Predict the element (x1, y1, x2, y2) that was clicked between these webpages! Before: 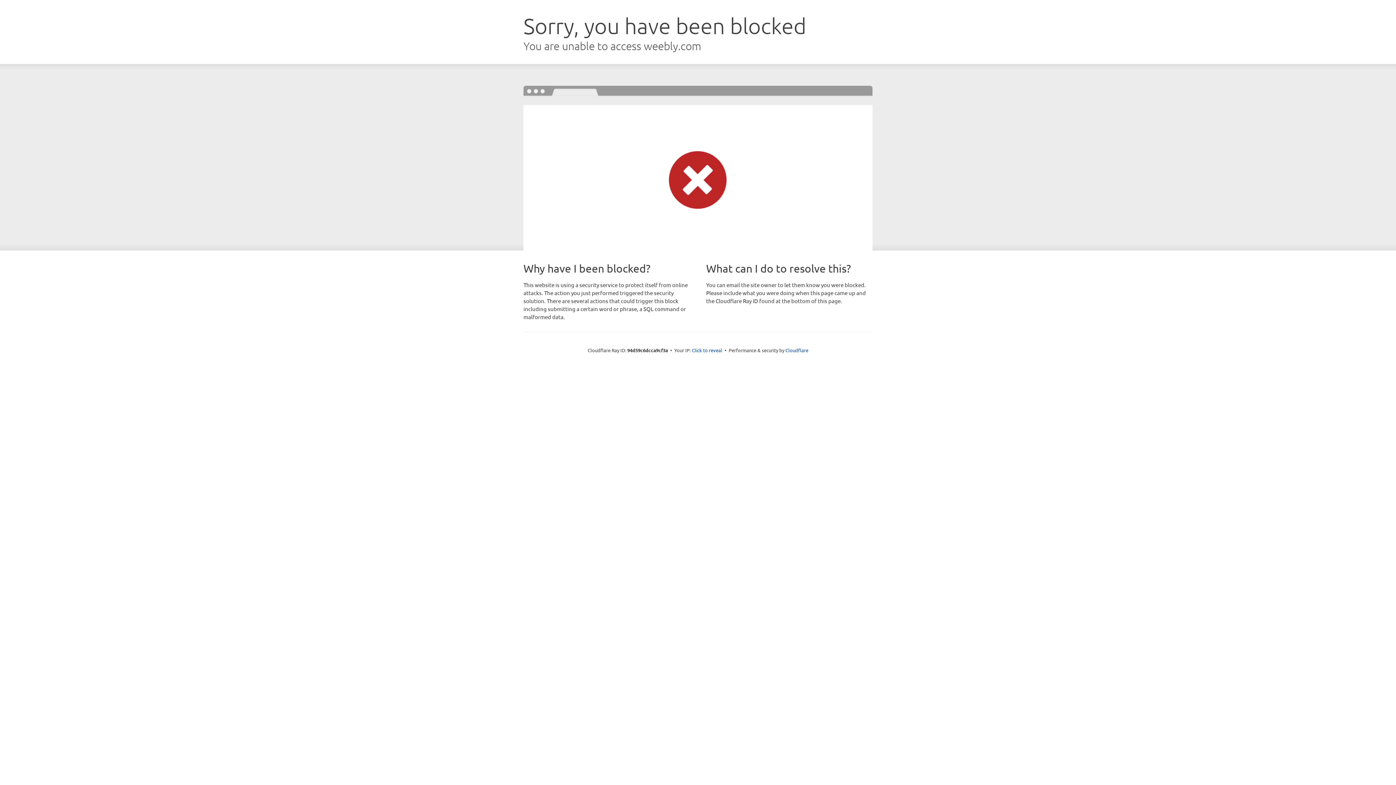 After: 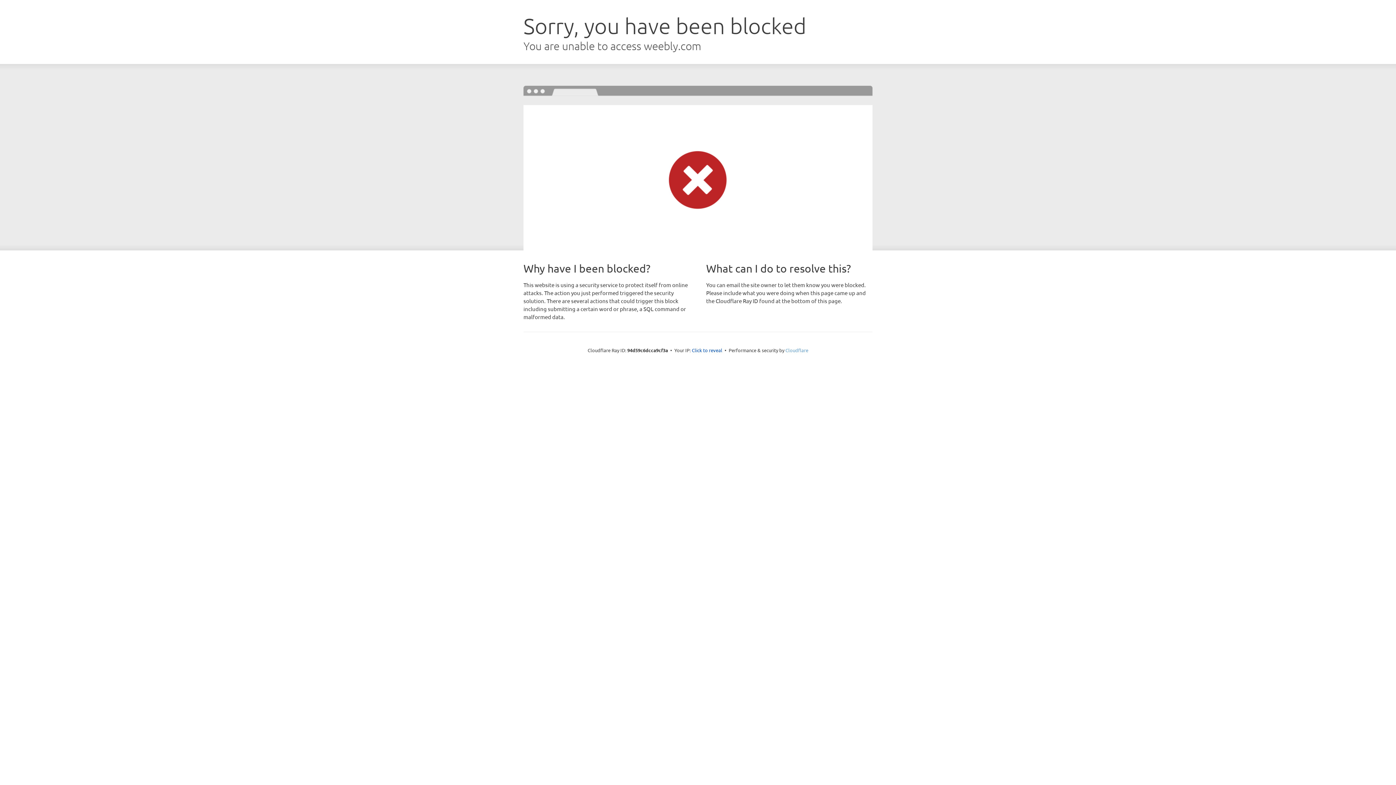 Action: bbox: (785, 347, 808, 353) label: Cloudflare